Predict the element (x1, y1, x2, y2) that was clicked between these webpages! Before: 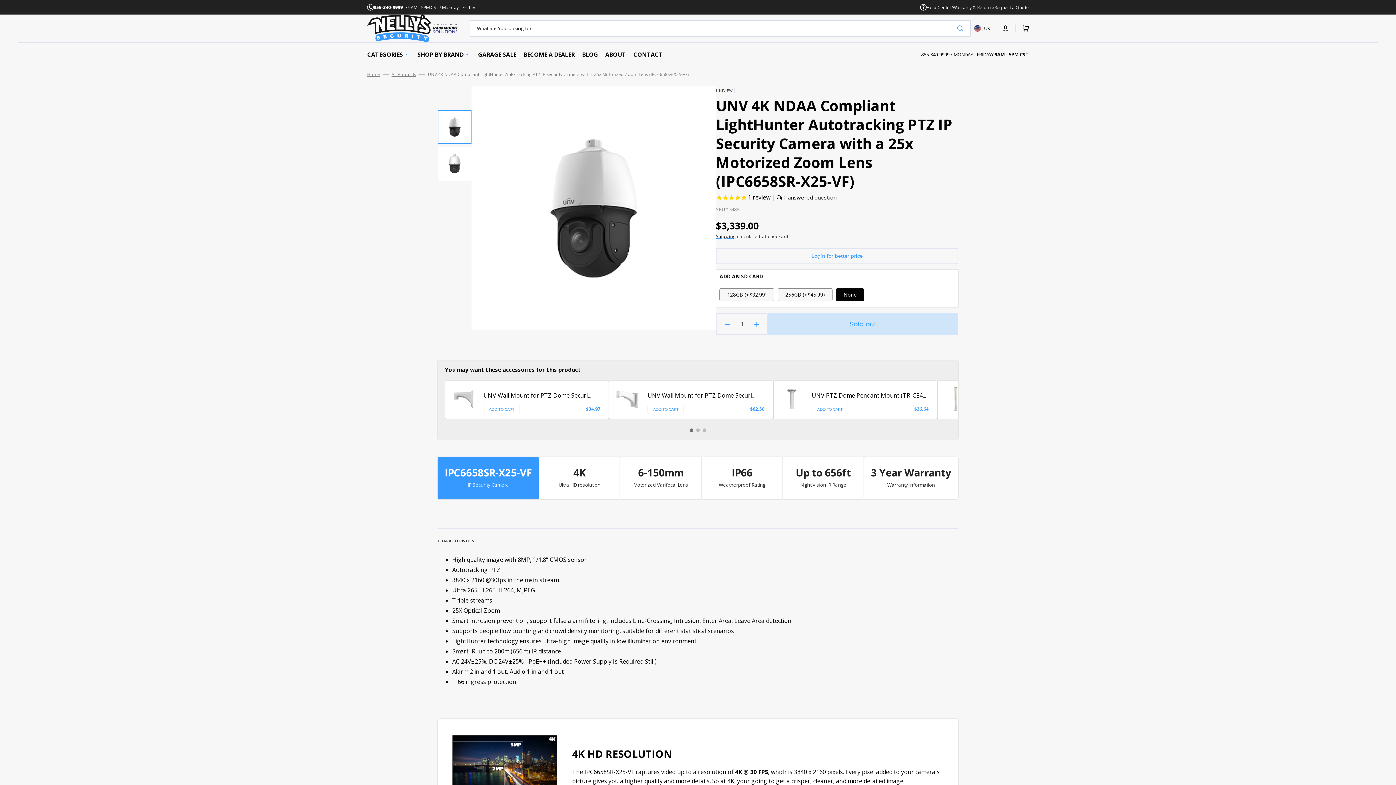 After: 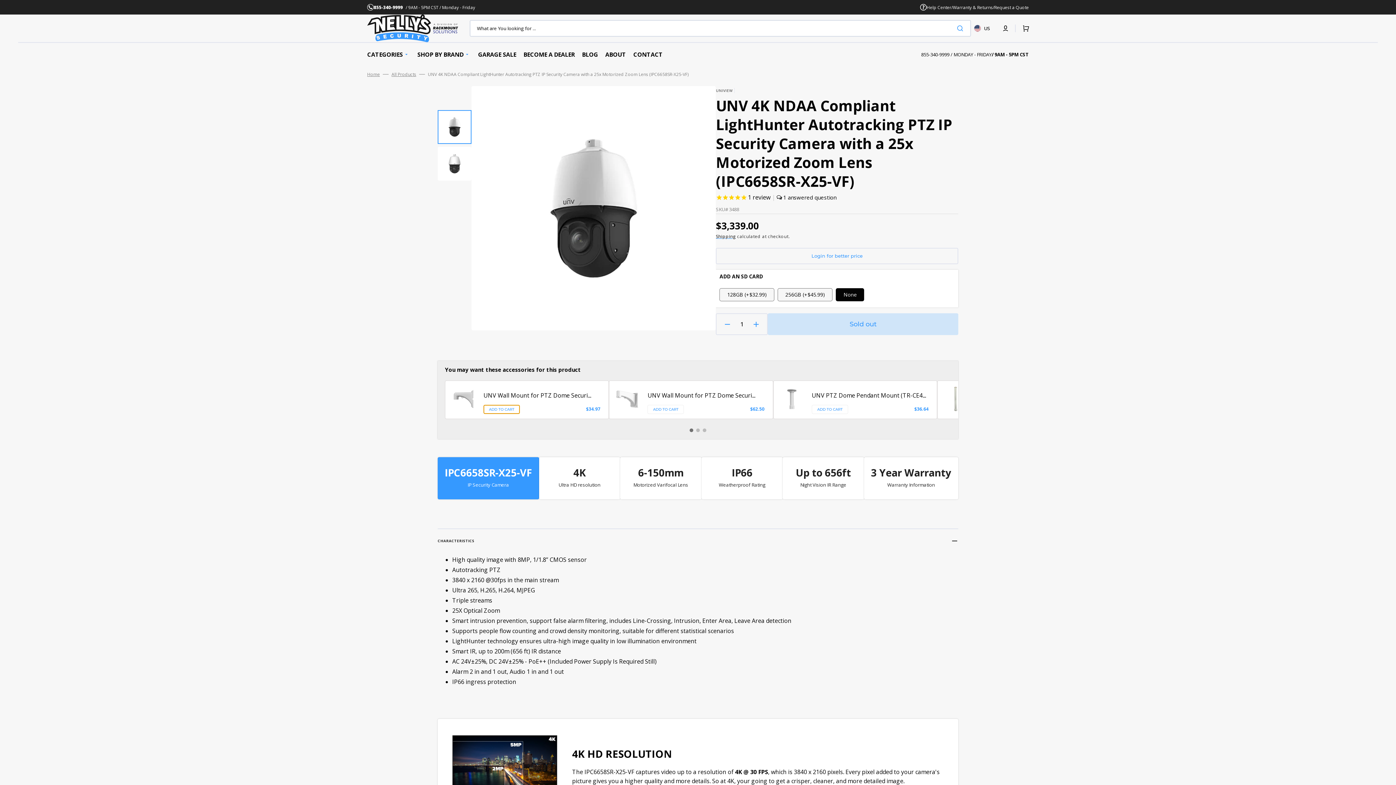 Action: label: ADD TO CART bbox: (483, 404, 520, 414)